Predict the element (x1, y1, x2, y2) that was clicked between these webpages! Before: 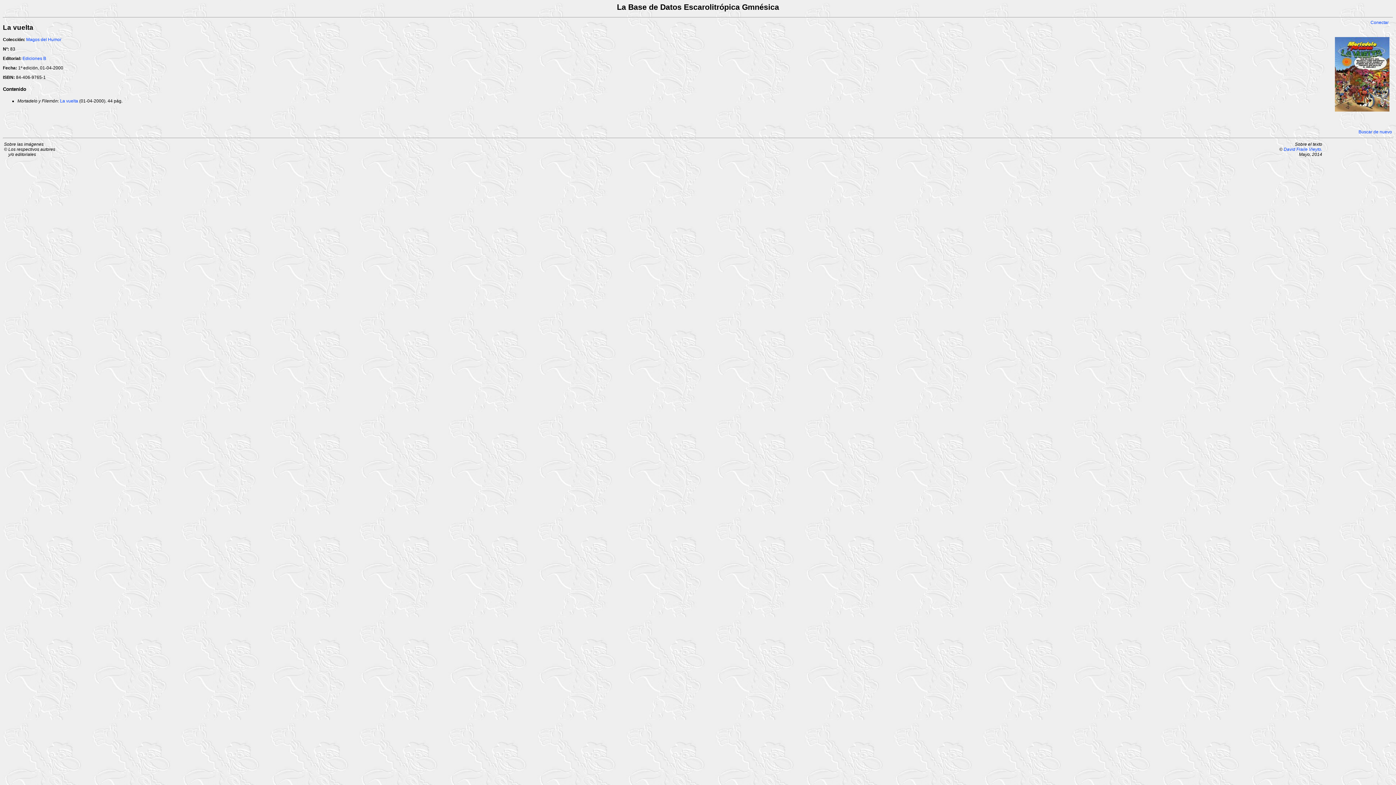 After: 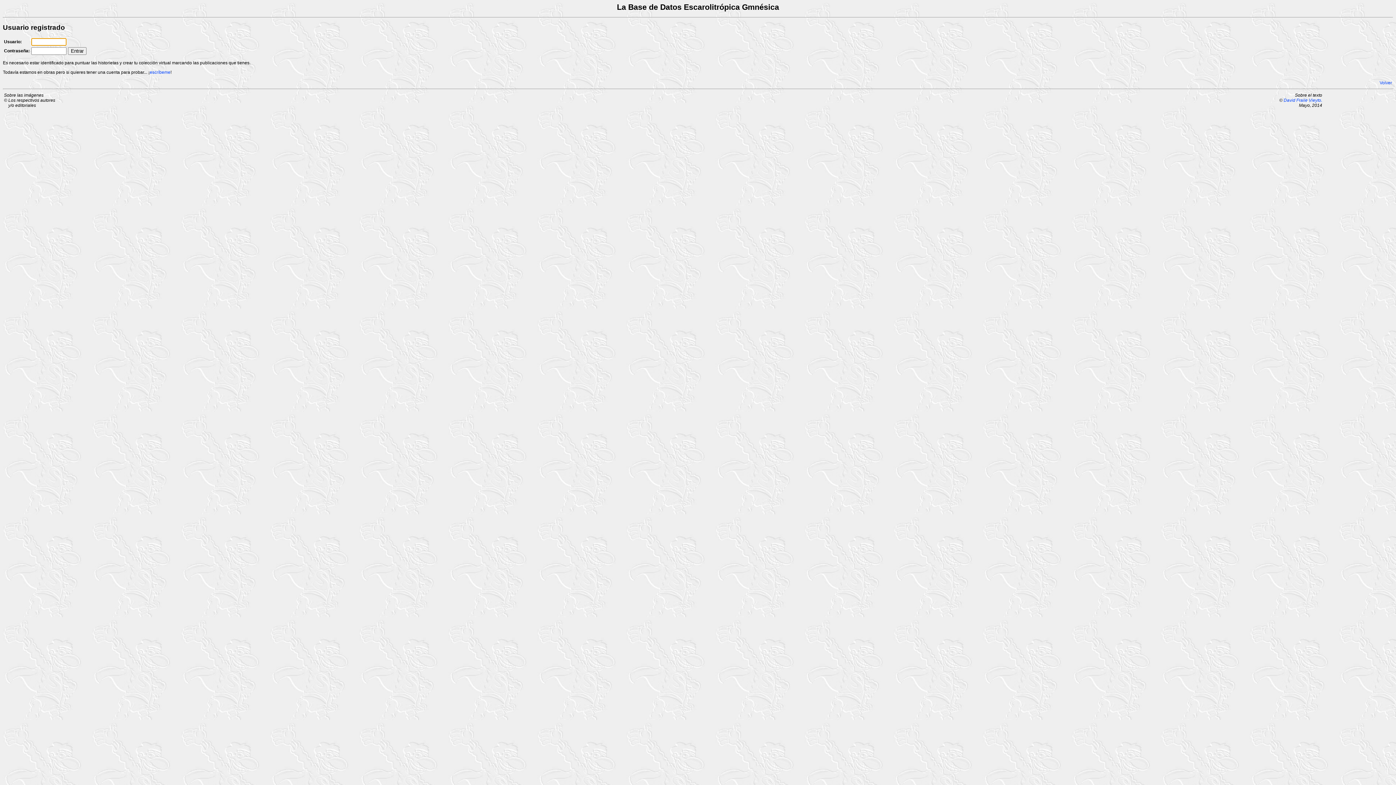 Action: label: Conectar bbox: (1370, 20, 1389, 25)